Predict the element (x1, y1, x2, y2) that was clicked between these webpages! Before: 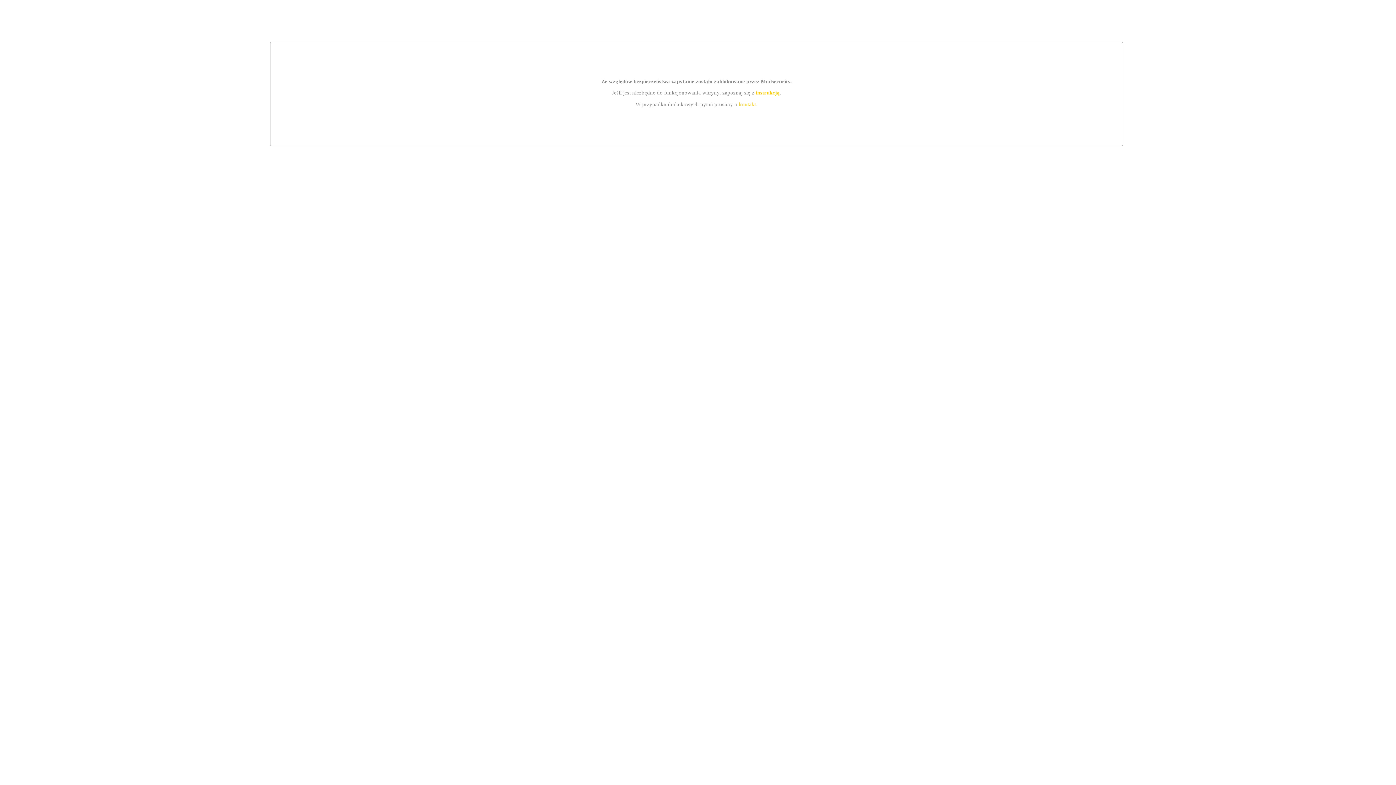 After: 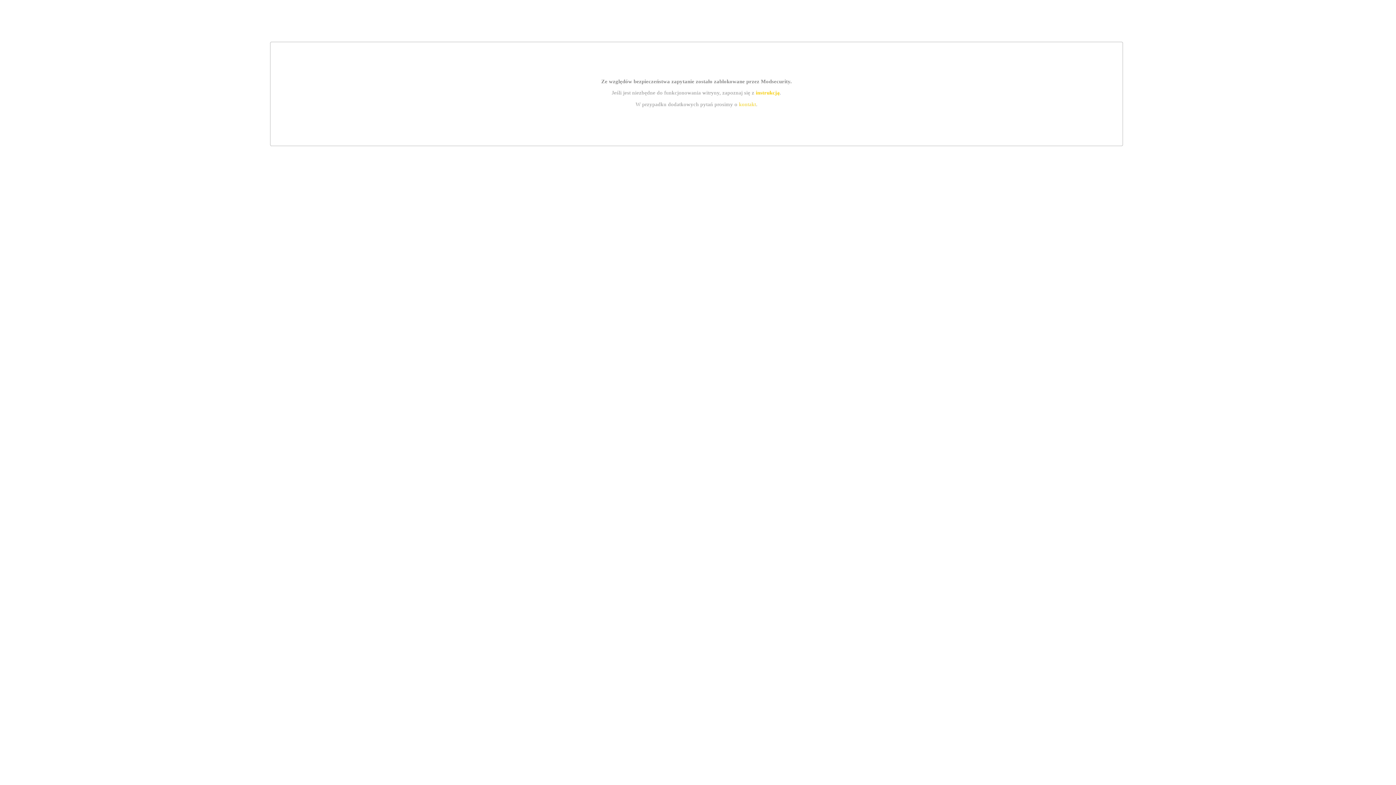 Action: label: instrukcją bbox: (755, 89, 779, 95)